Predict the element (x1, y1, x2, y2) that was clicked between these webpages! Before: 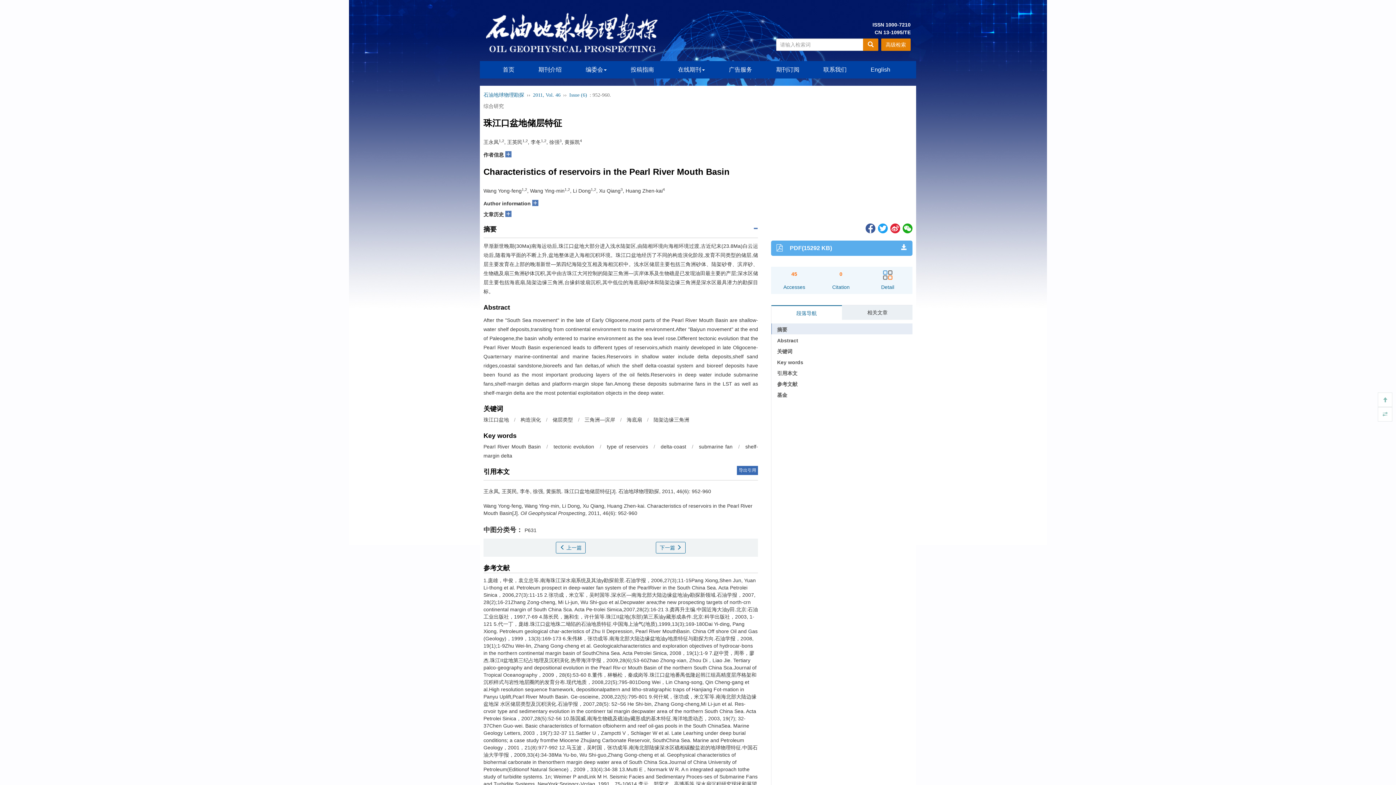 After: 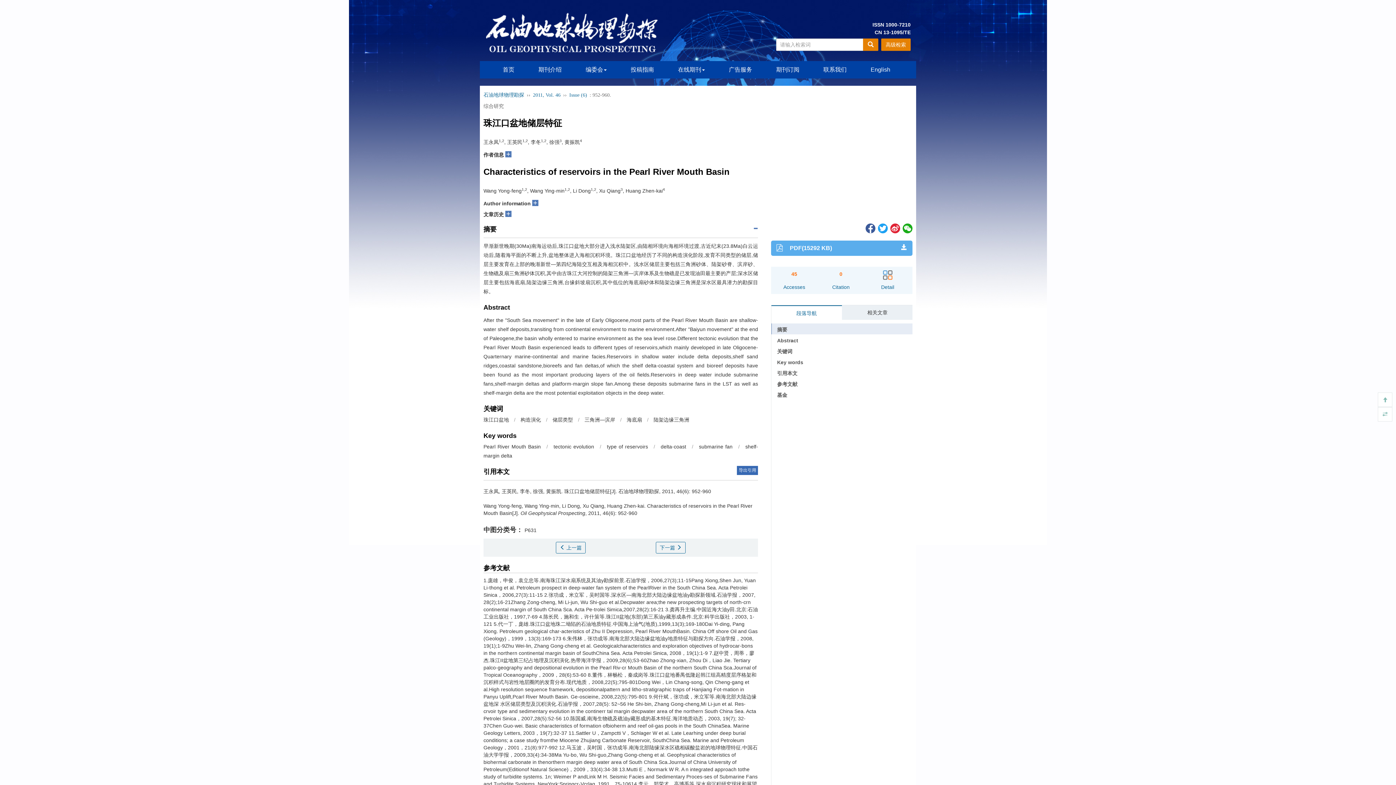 Action: label: 综合研究 bbox: (483, 103, 504, 109)